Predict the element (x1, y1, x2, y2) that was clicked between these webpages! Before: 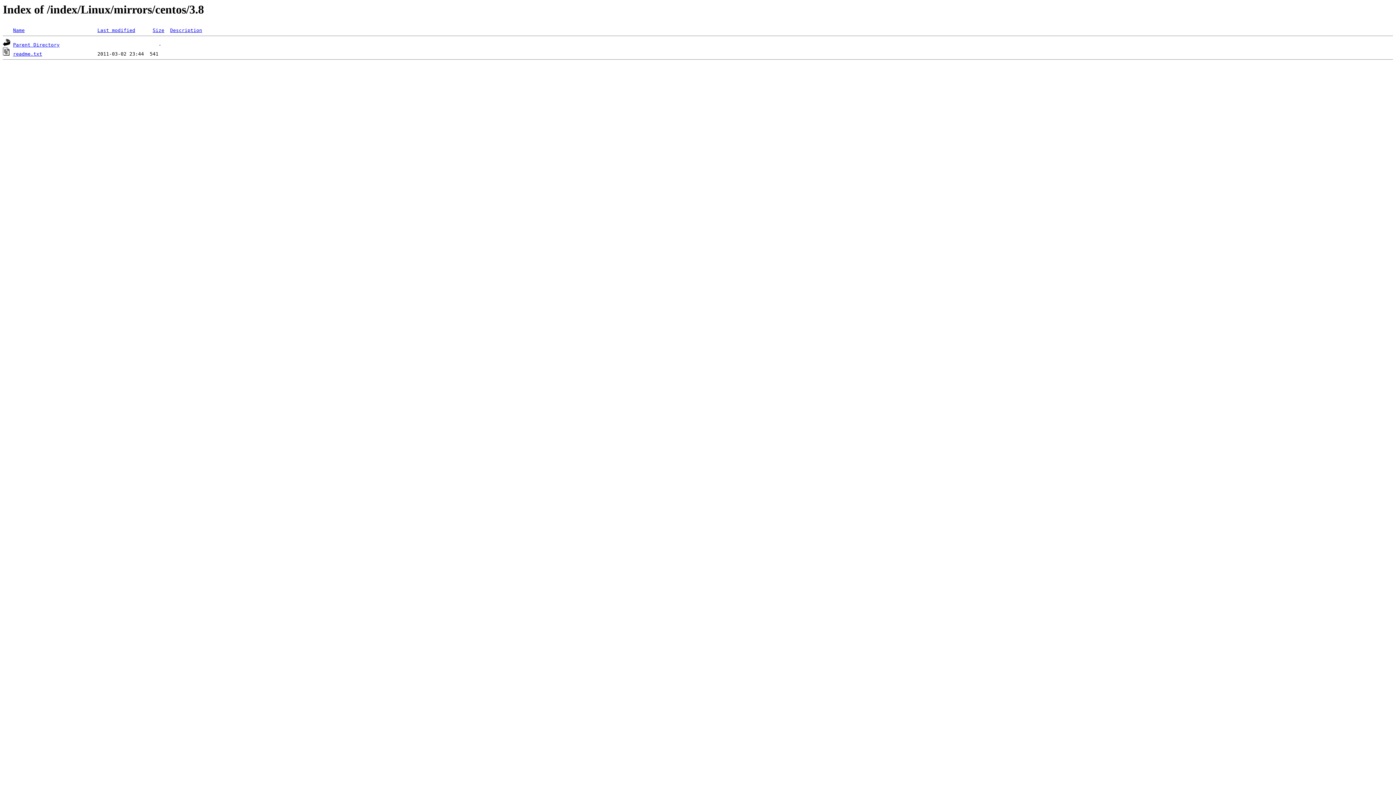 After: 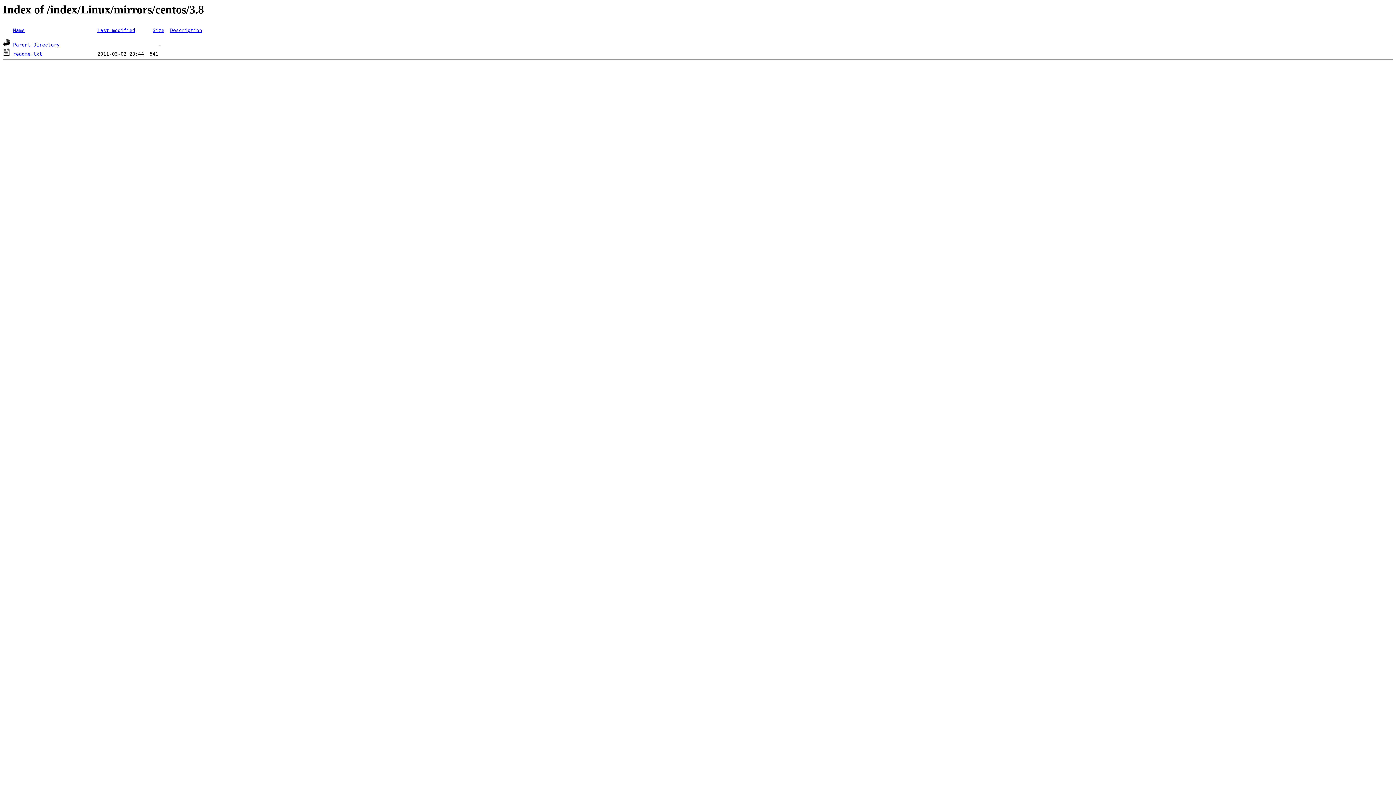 Action: bbox: (170, 27, 202, 33) label: Description